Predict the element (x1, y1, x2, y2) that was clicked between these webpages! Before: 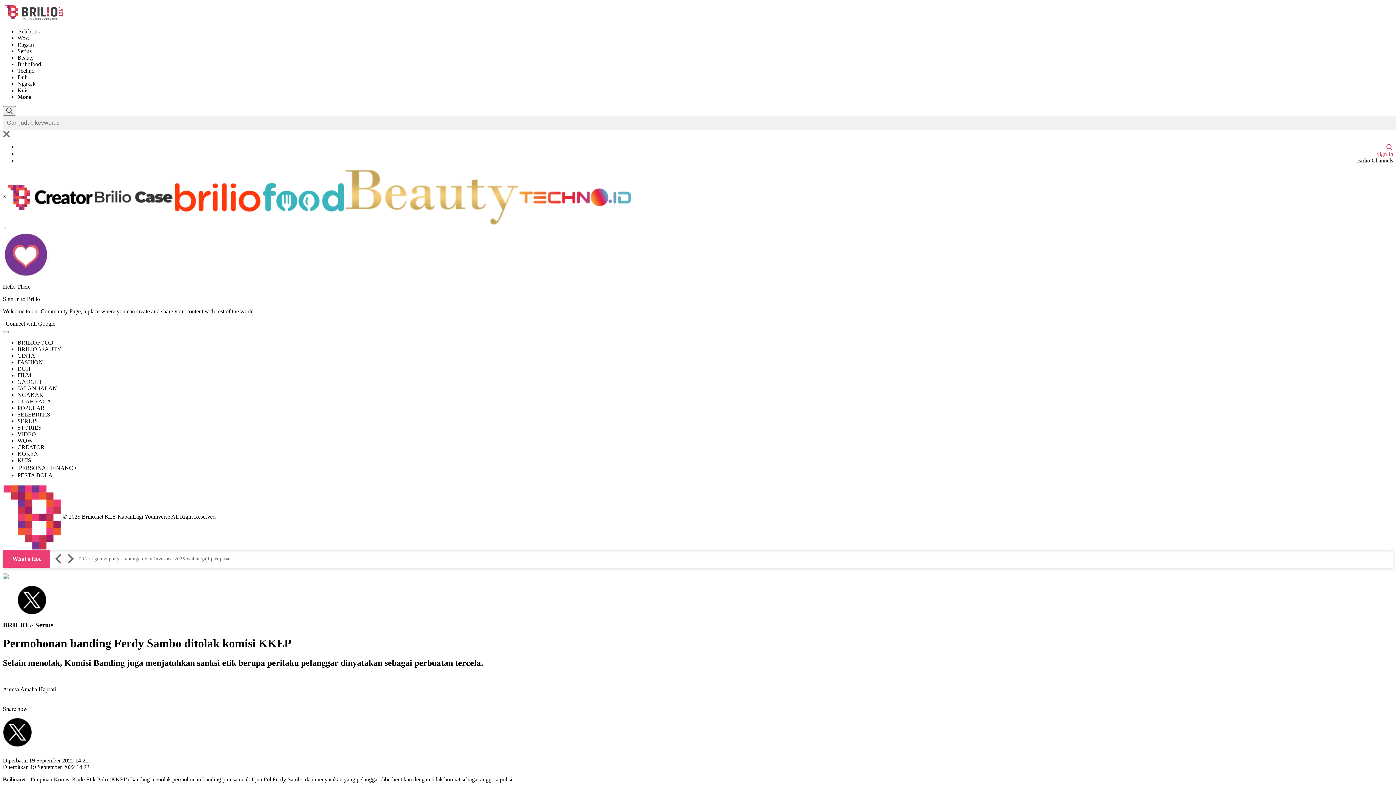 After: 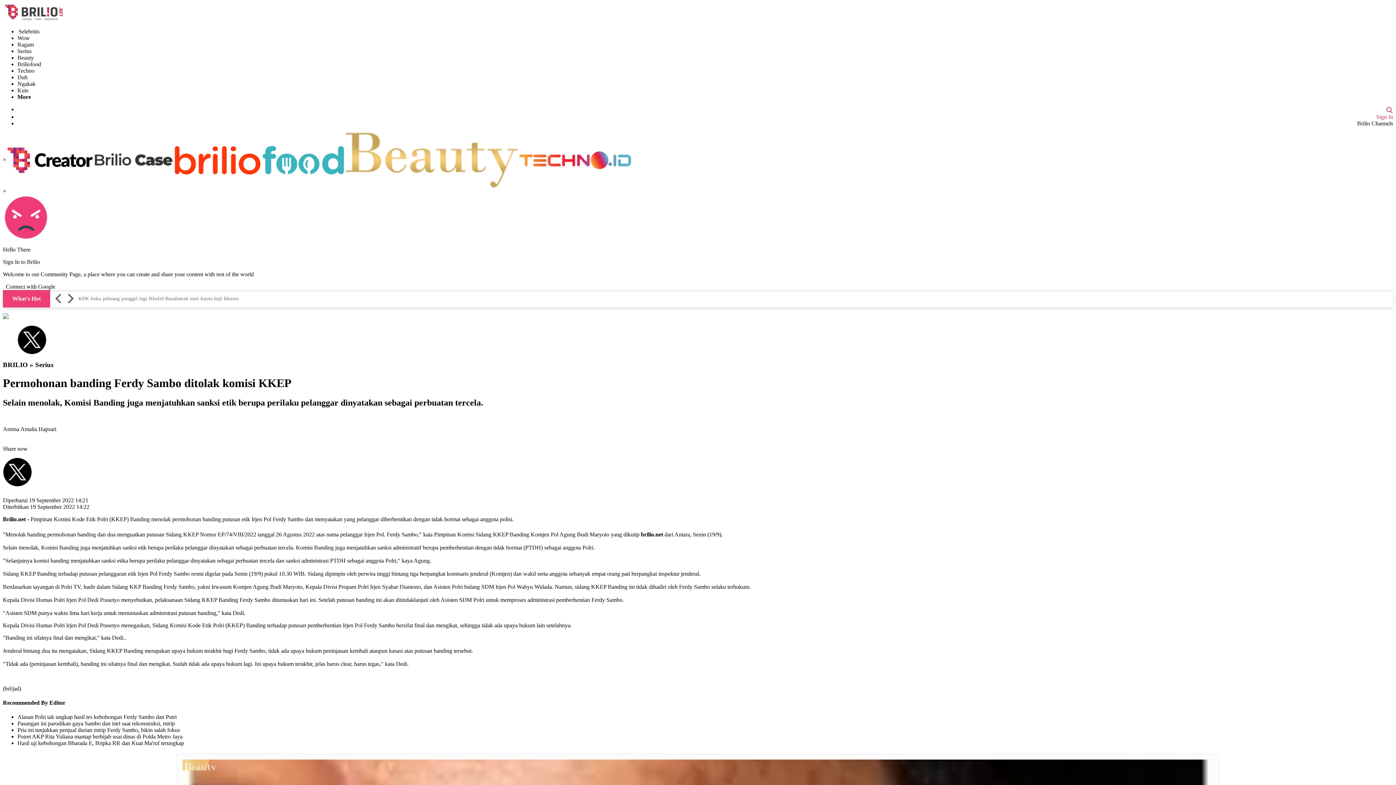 Action: bbox: (2, 573, 141, 579)